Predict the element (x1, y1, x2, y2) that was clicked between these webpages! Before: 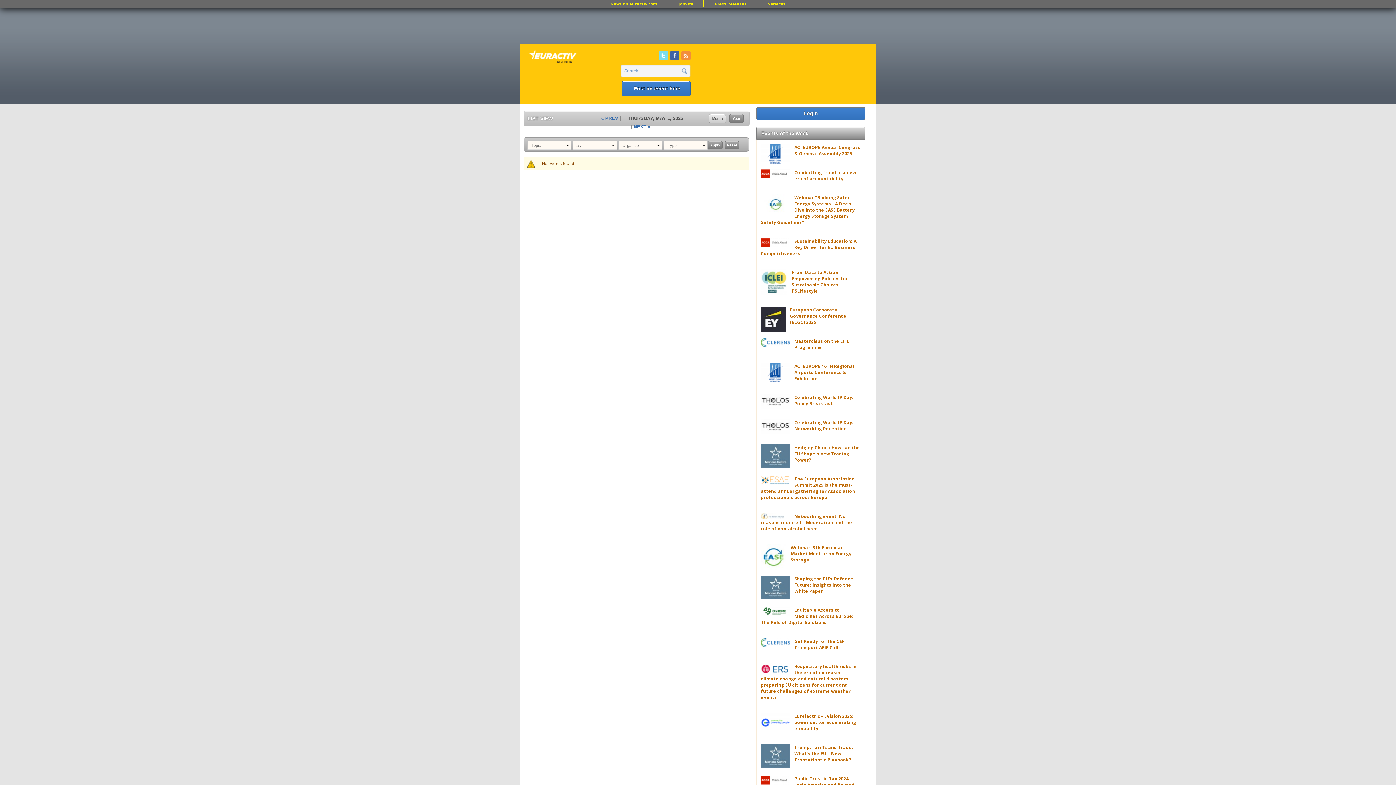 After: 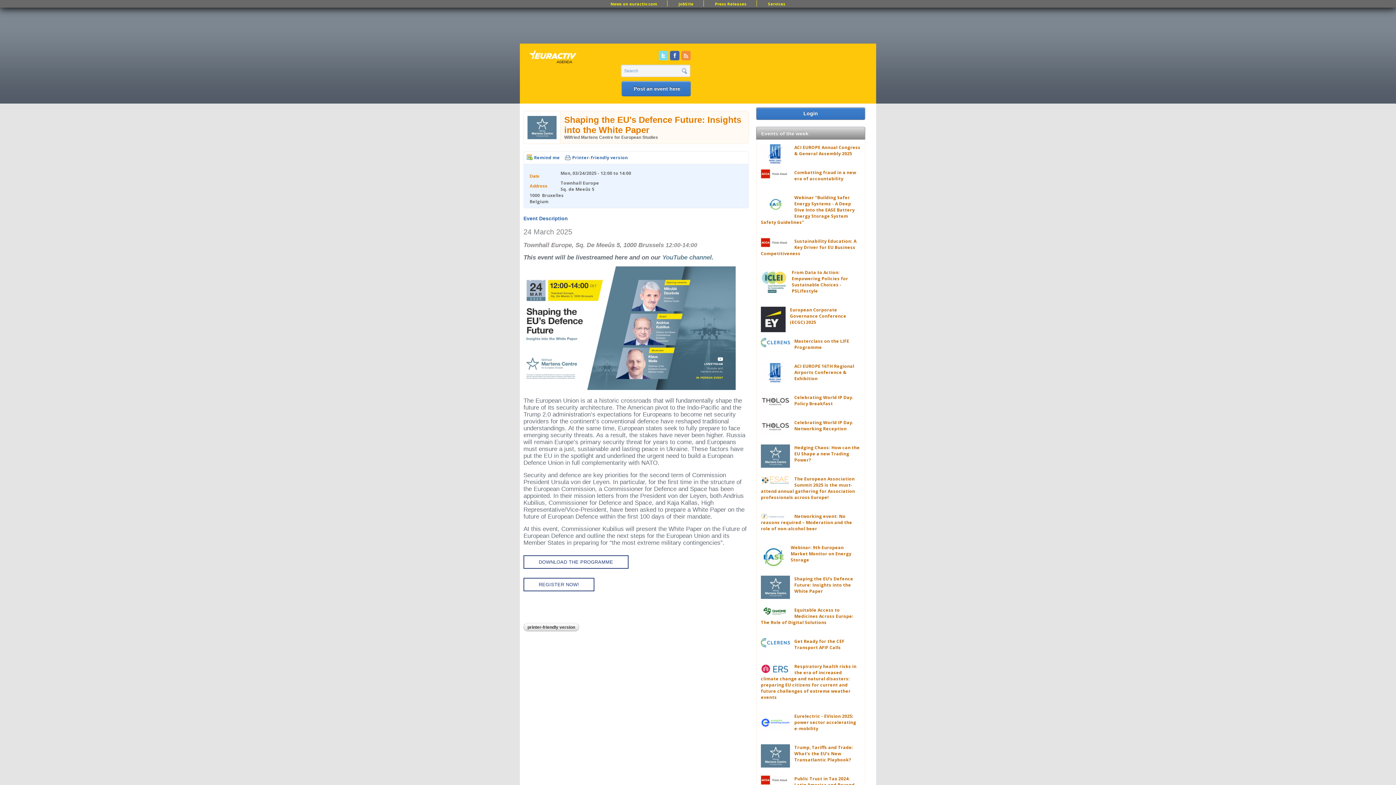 Action: label: Shaping the EU’s Defence Future: Insights into the White Paper bbox: (794, 576, 853, 594)